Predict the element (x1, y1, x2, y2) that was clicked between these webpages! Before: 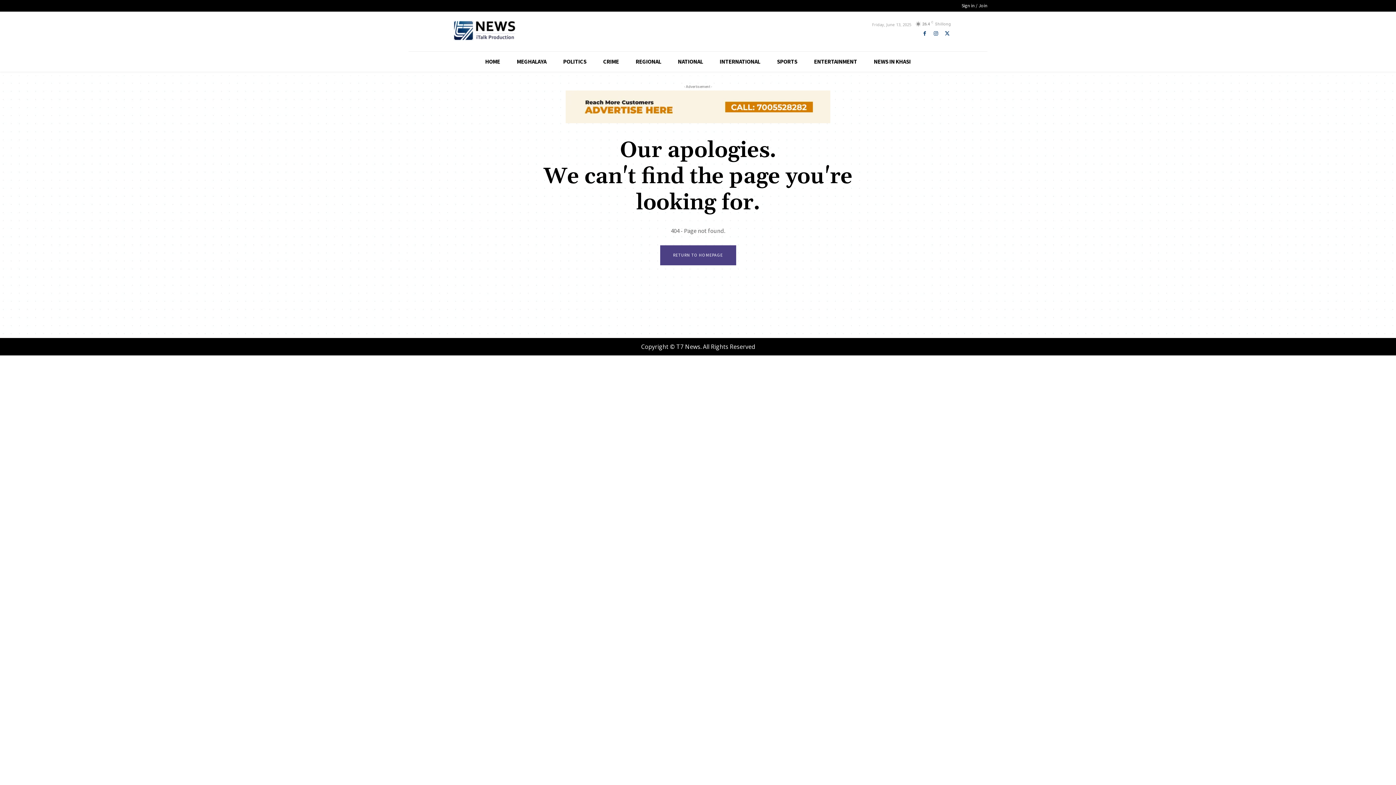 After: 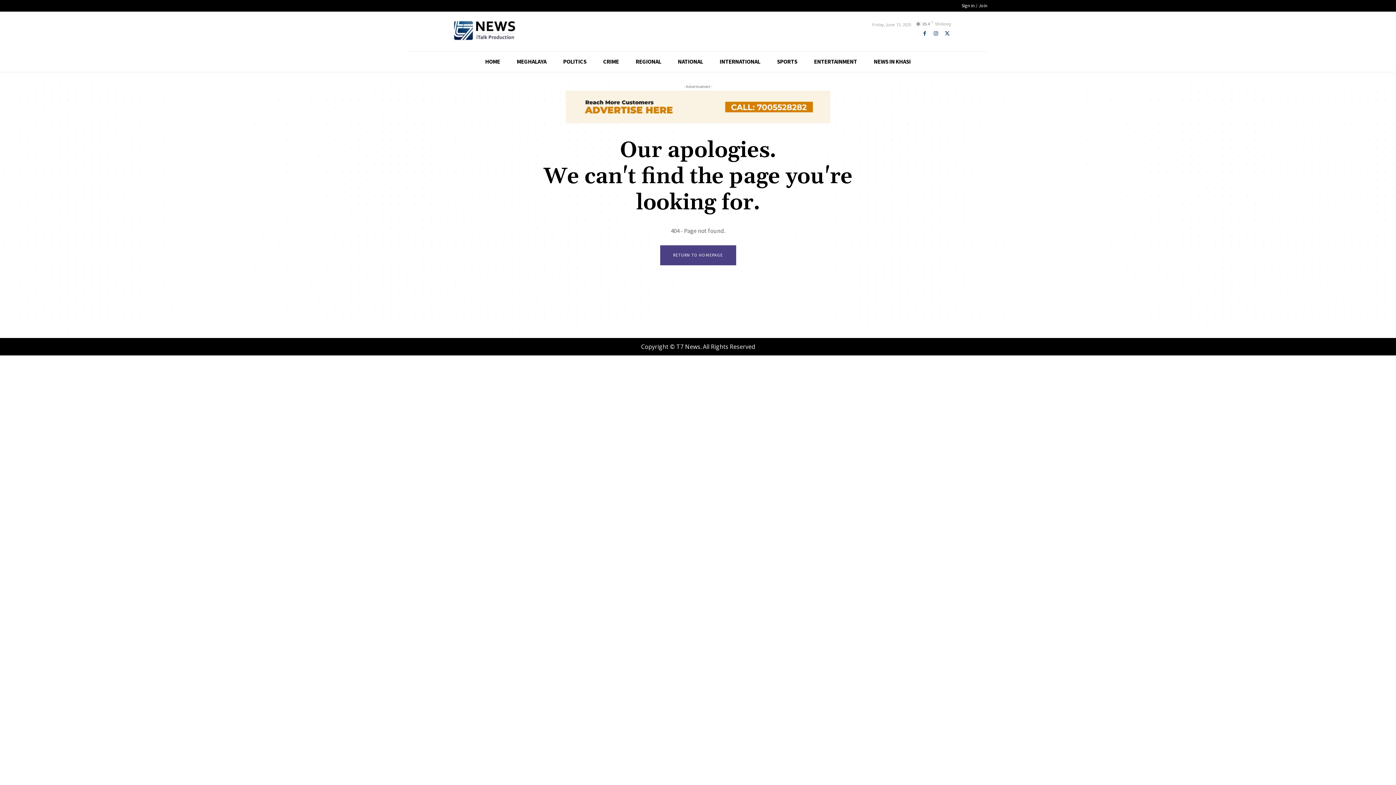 Action: bbox: (565, 90, 830, 123)